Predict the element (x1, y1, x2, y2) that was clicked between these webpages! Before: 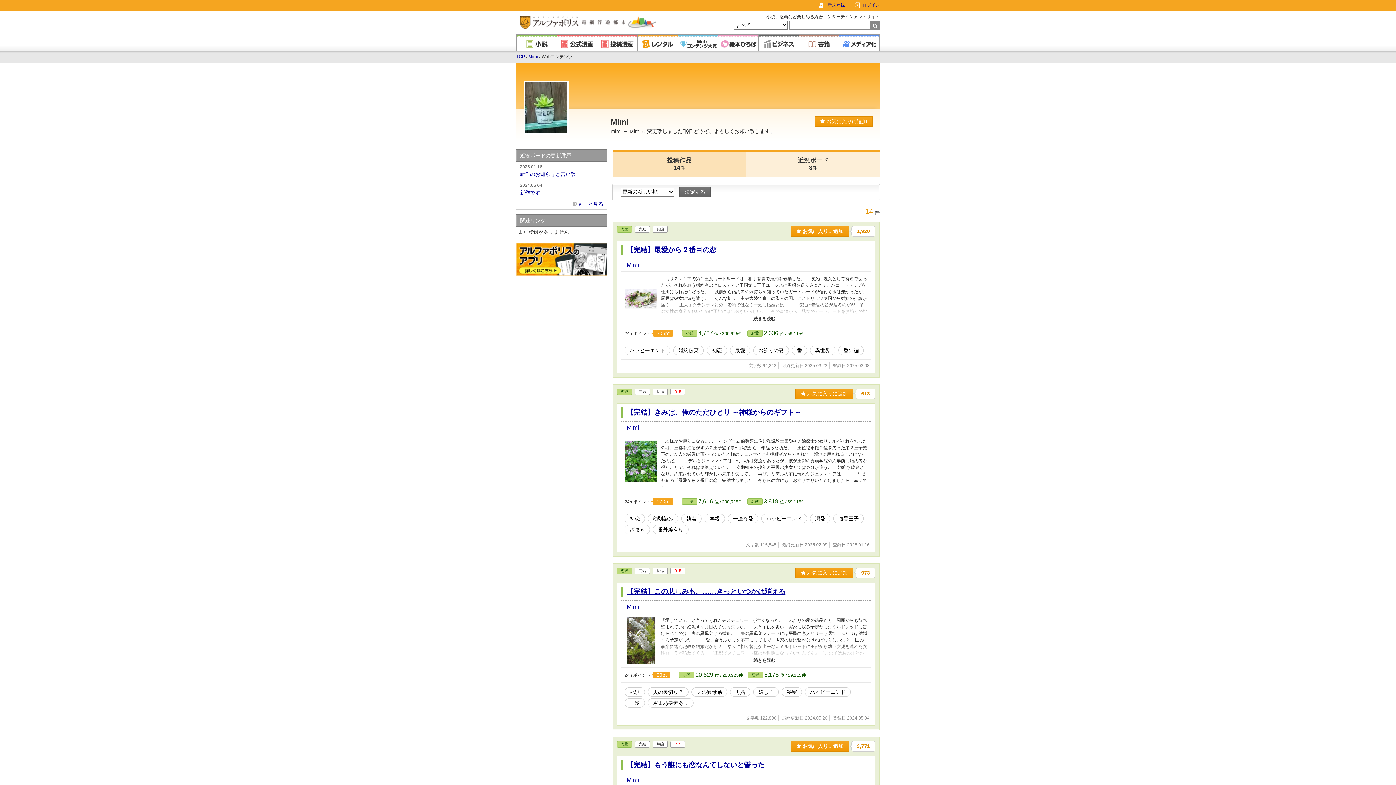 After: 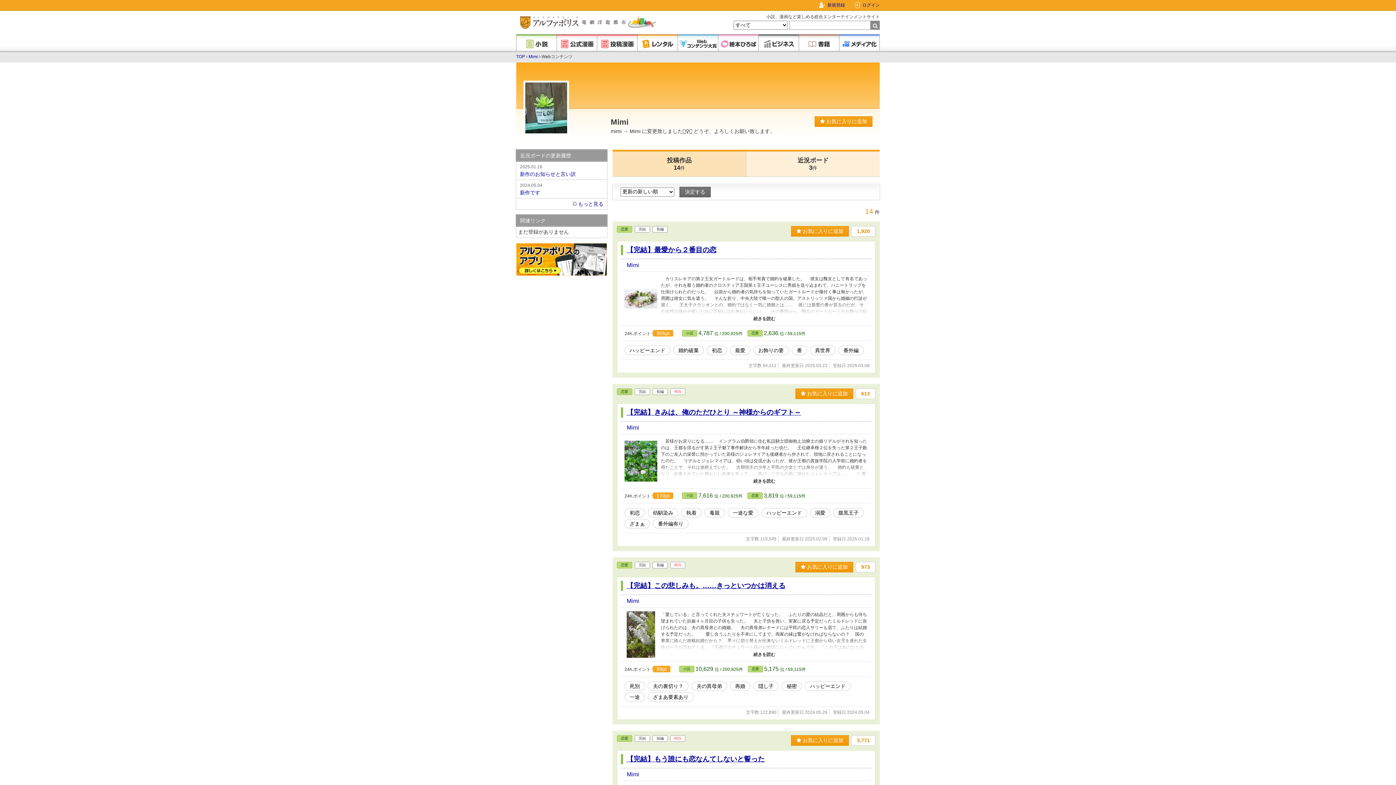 Action: label: 投稿作品
14件 bbox: (612, 151, 746, 177)